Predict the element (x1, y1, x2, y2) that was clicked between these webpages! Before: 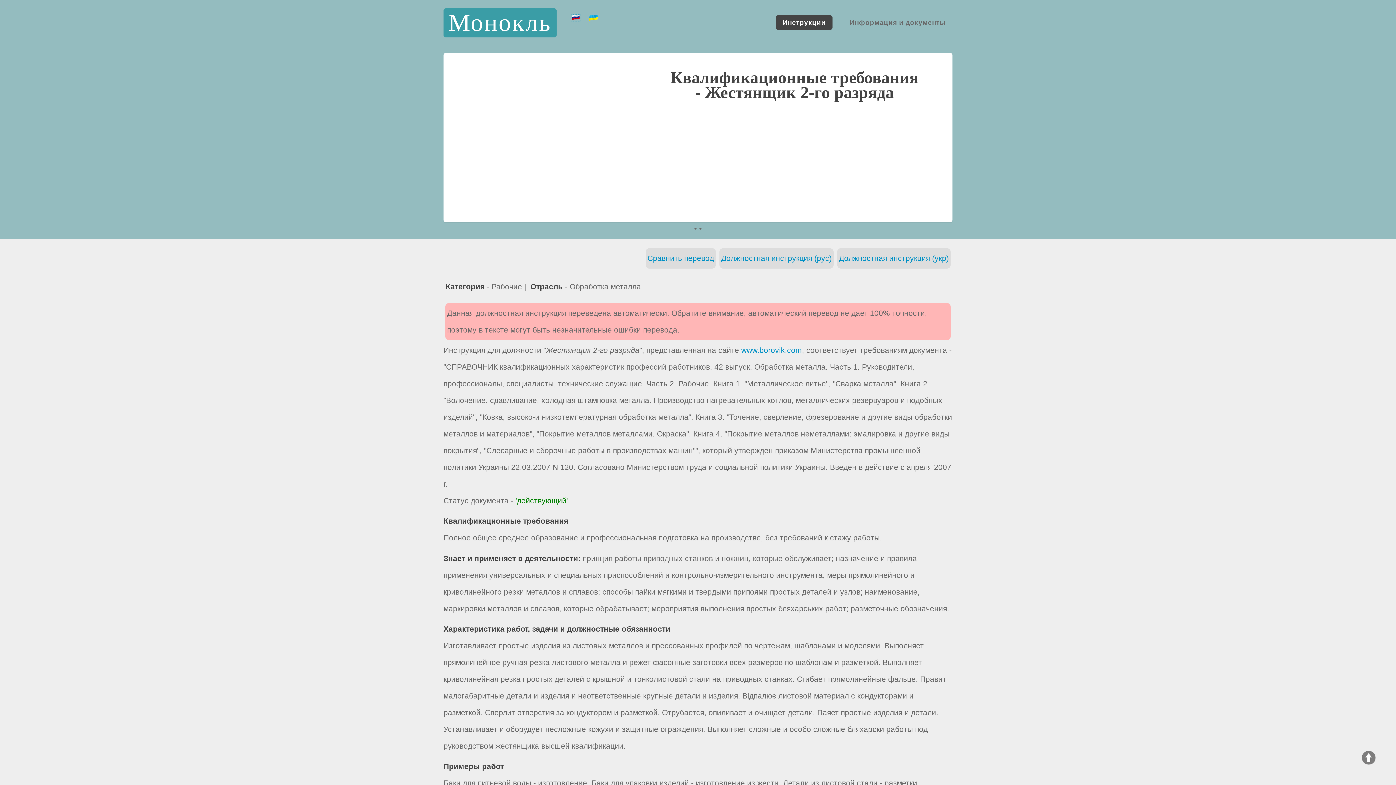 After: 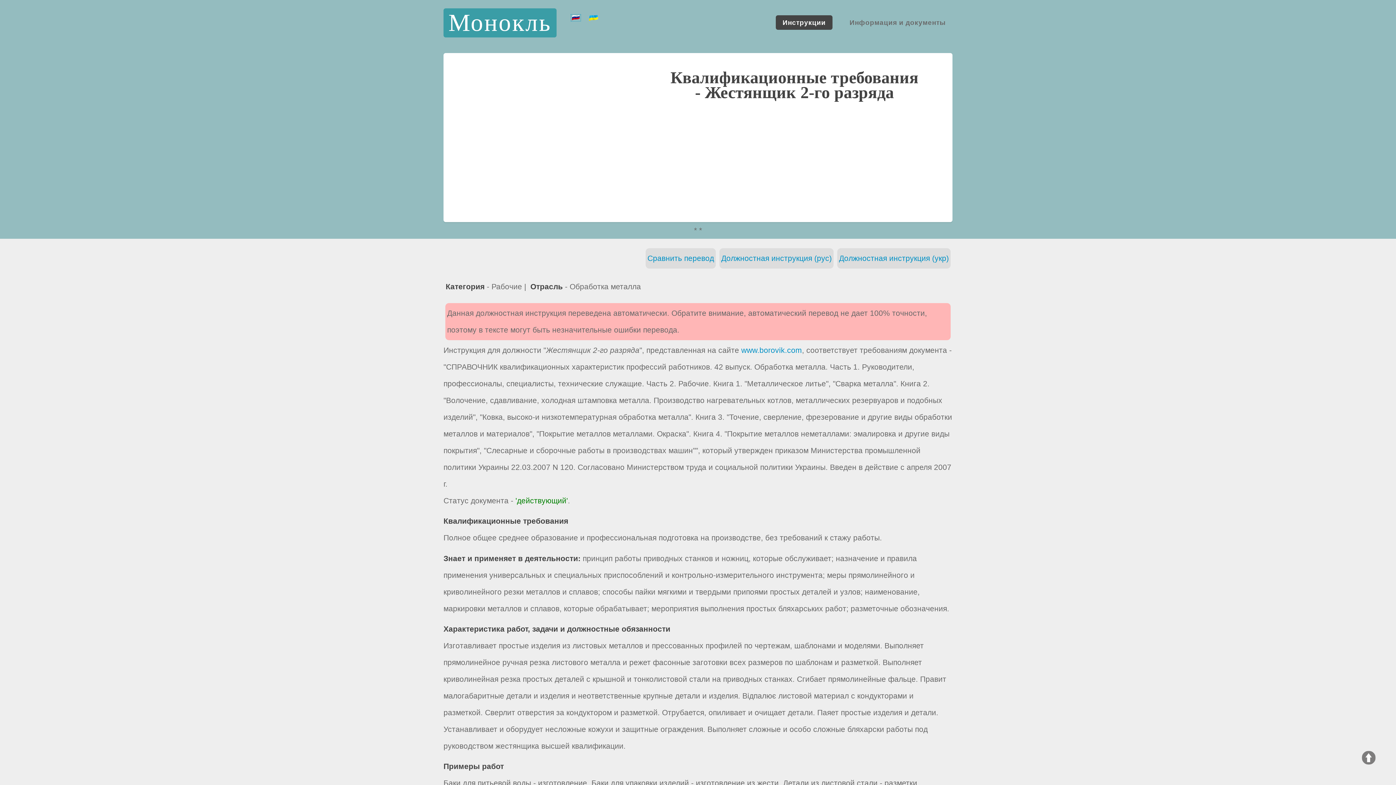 Action: bbox: (567, 18, 584, 26)